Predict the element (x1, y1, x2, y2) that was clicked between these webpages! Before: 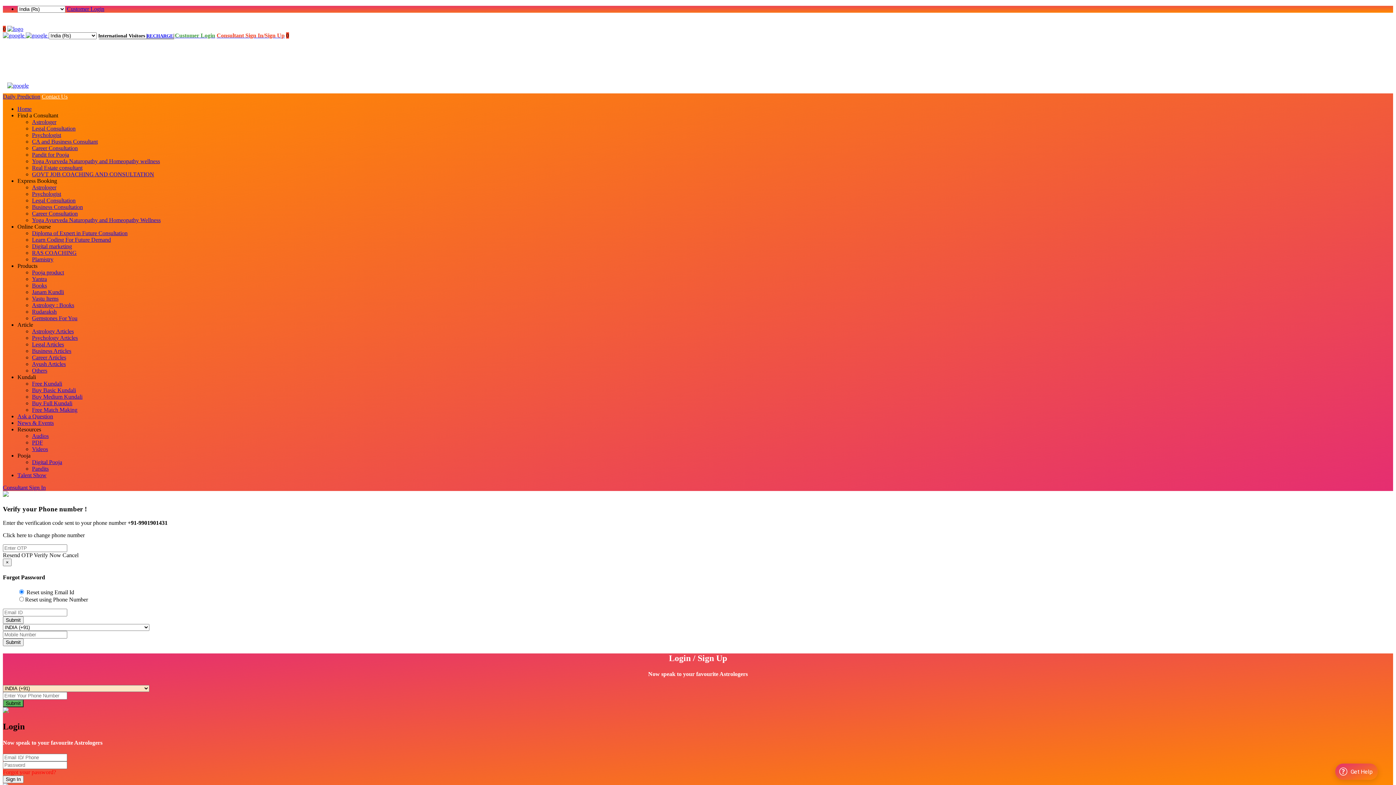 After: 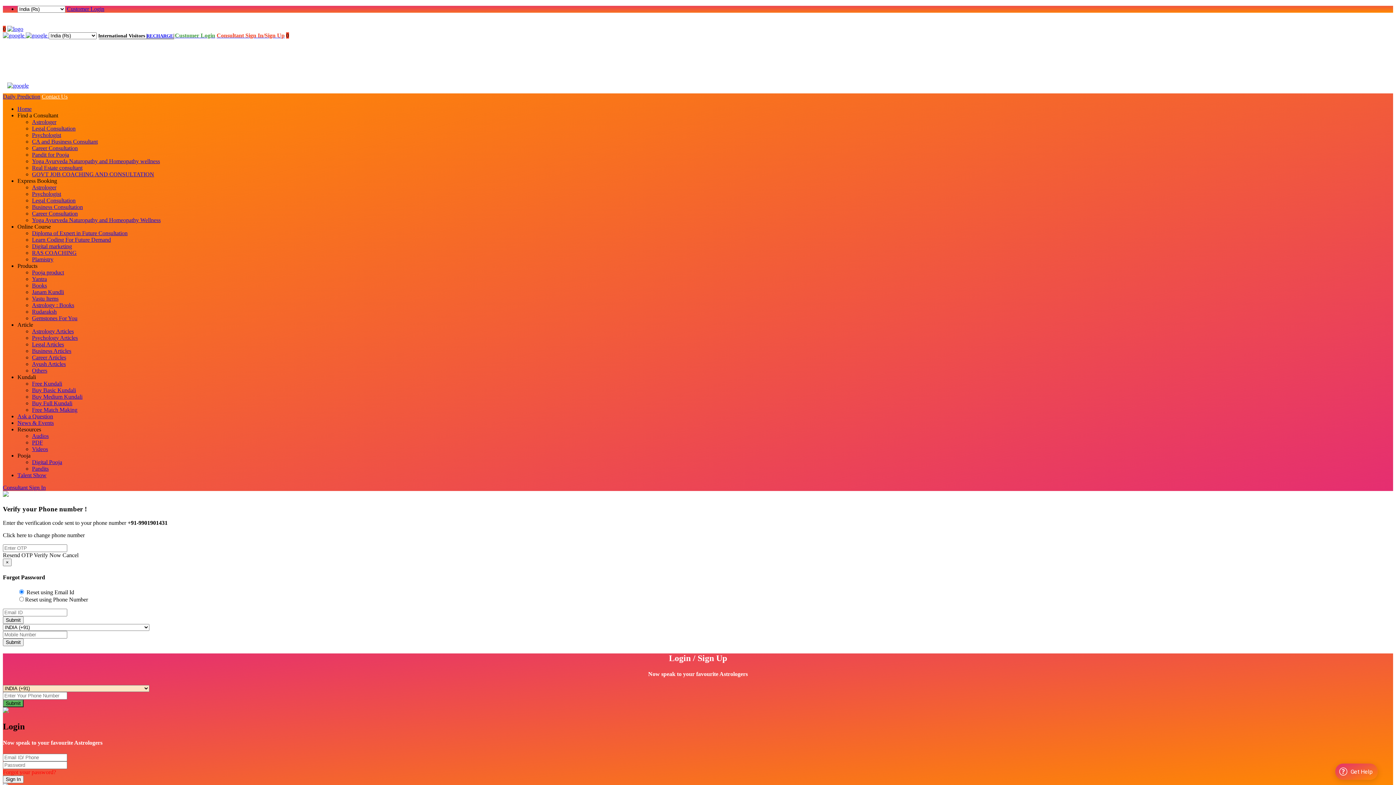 Action: bbox: (17, 452, 30, 458) label: Pooja